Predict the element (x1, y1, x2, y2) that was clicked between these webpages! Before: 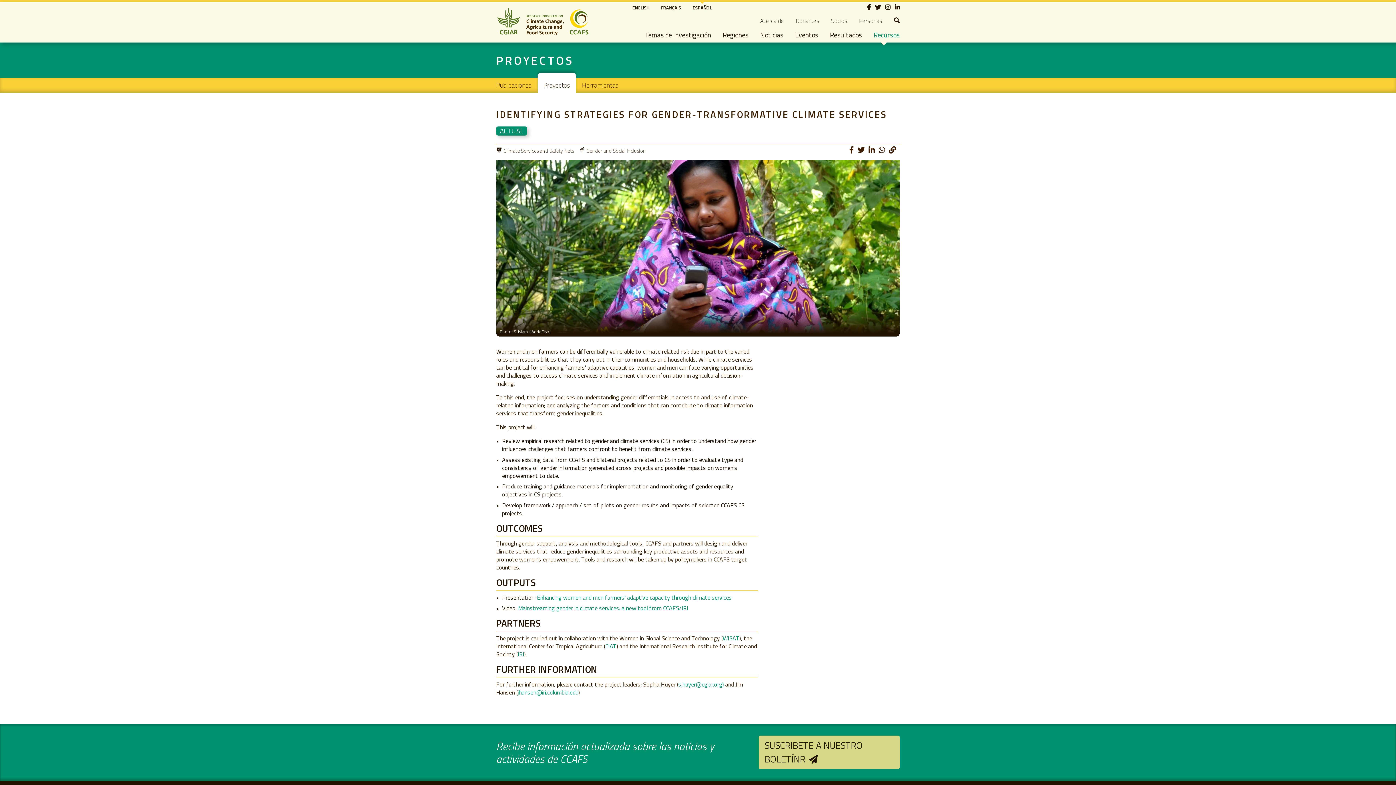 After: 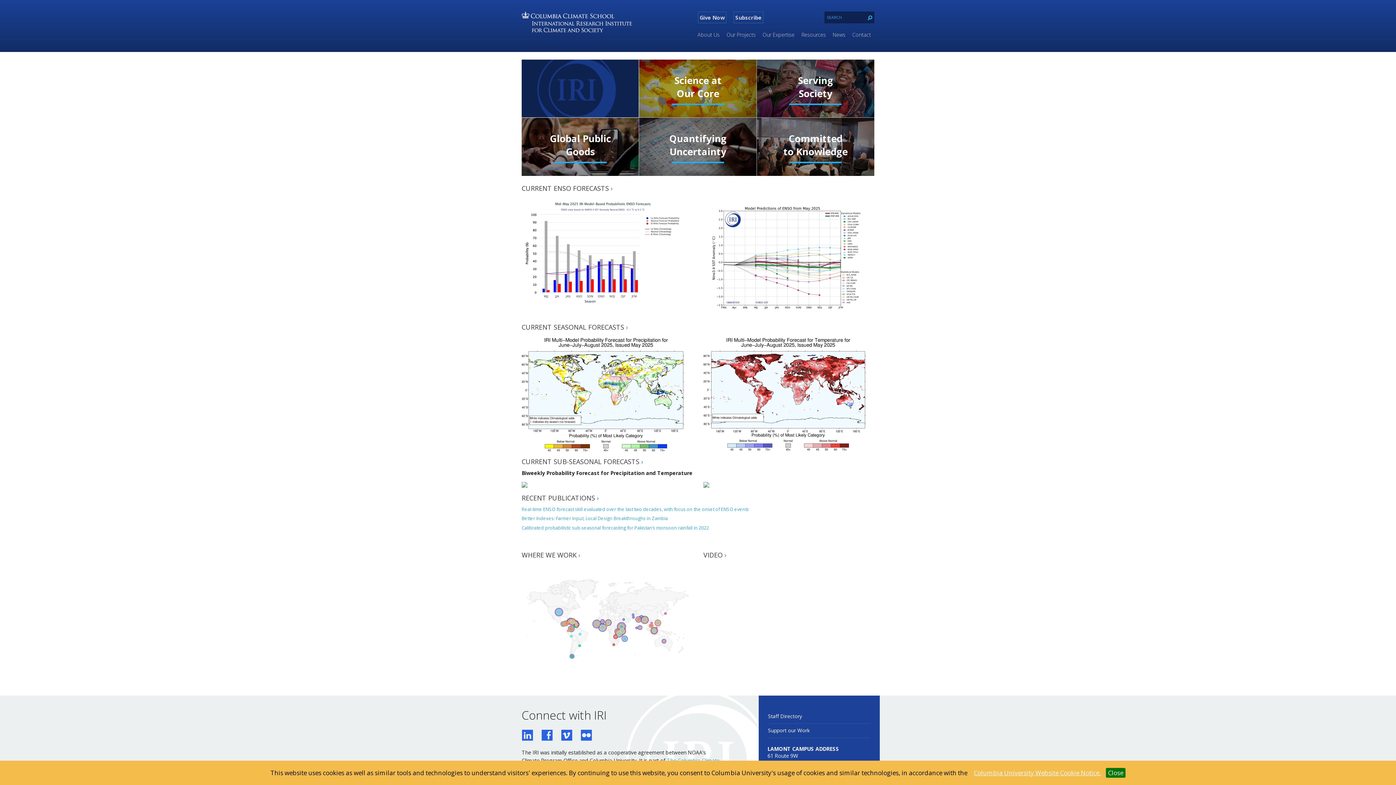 Action: label: IRI bbox: (517, 650, 524, 658)